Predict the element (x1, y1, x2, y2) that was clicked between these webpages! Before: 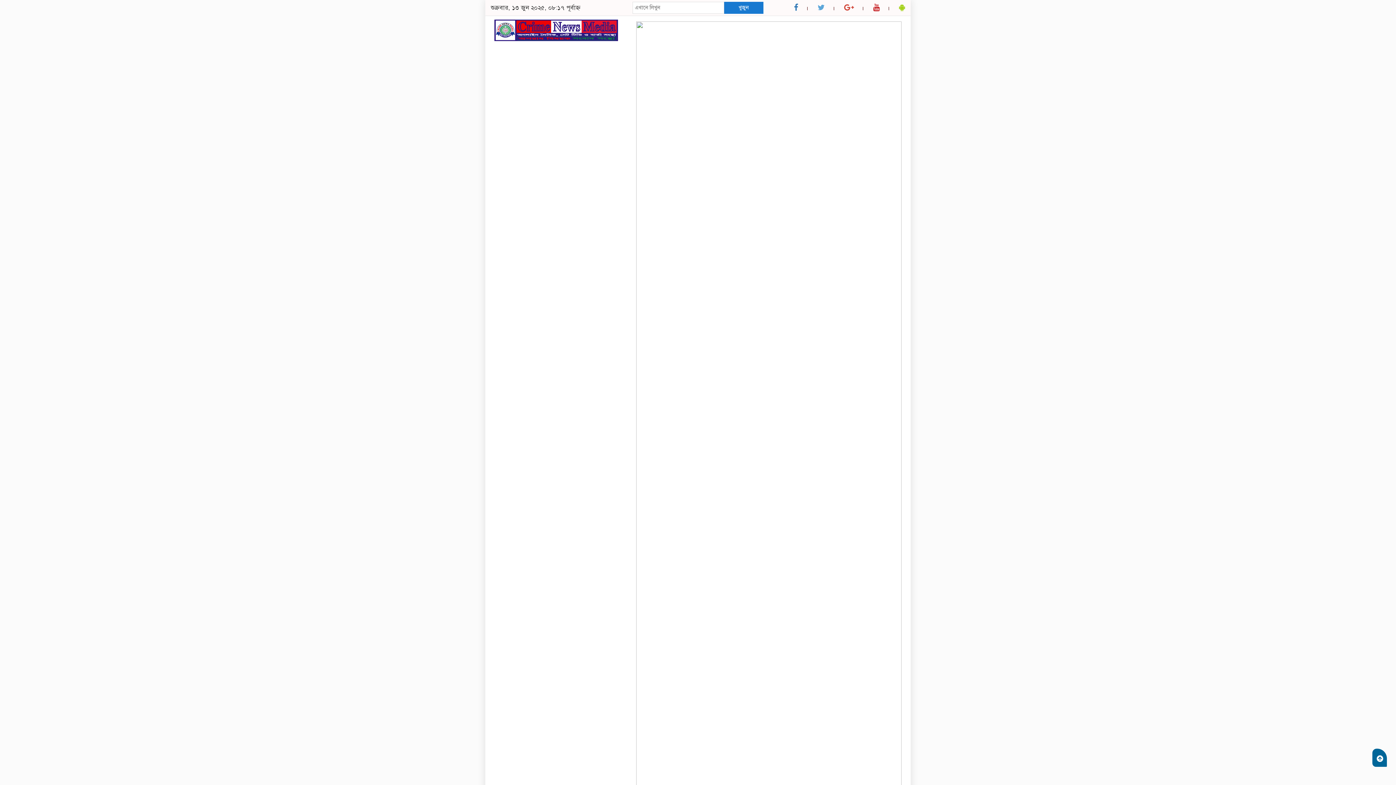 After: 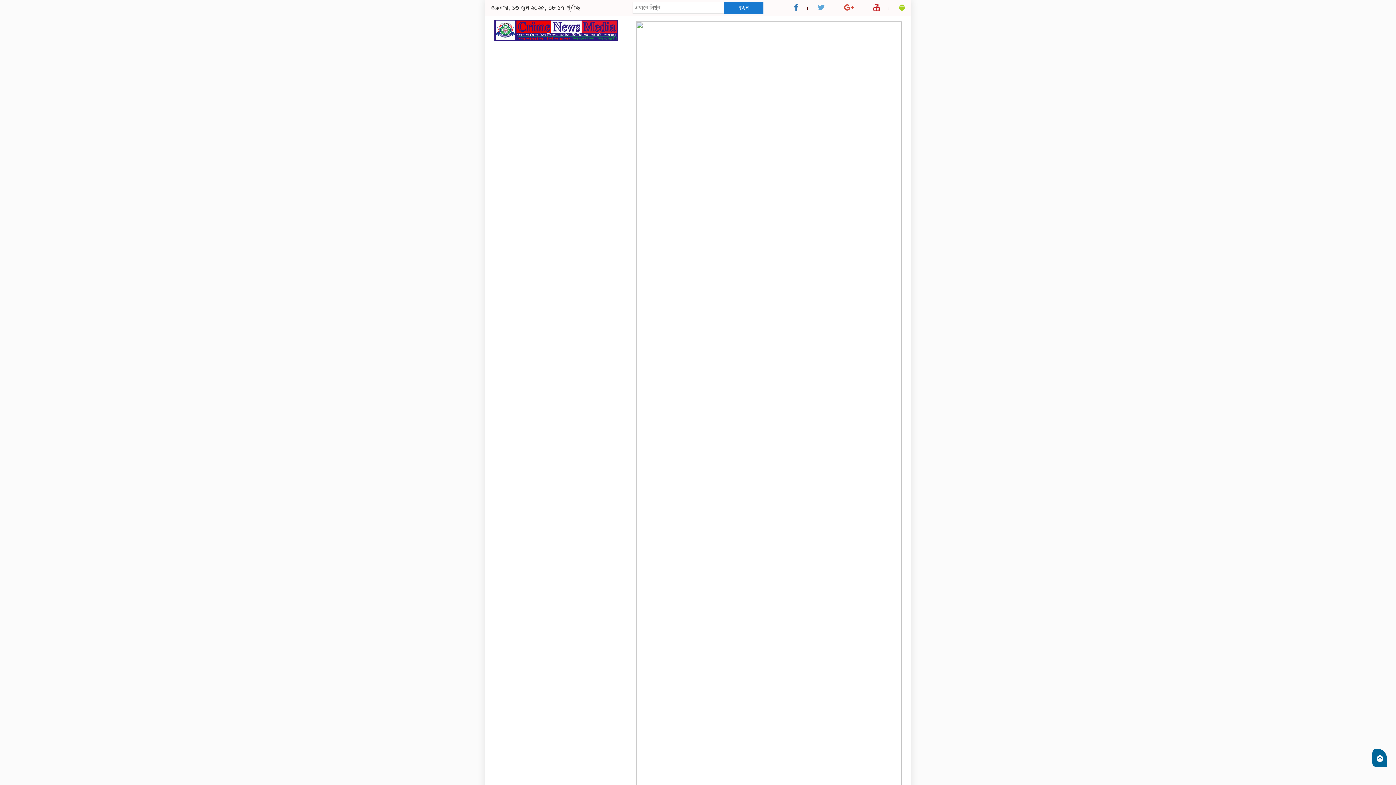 Action: bbox: (873, 2, 880, 12)